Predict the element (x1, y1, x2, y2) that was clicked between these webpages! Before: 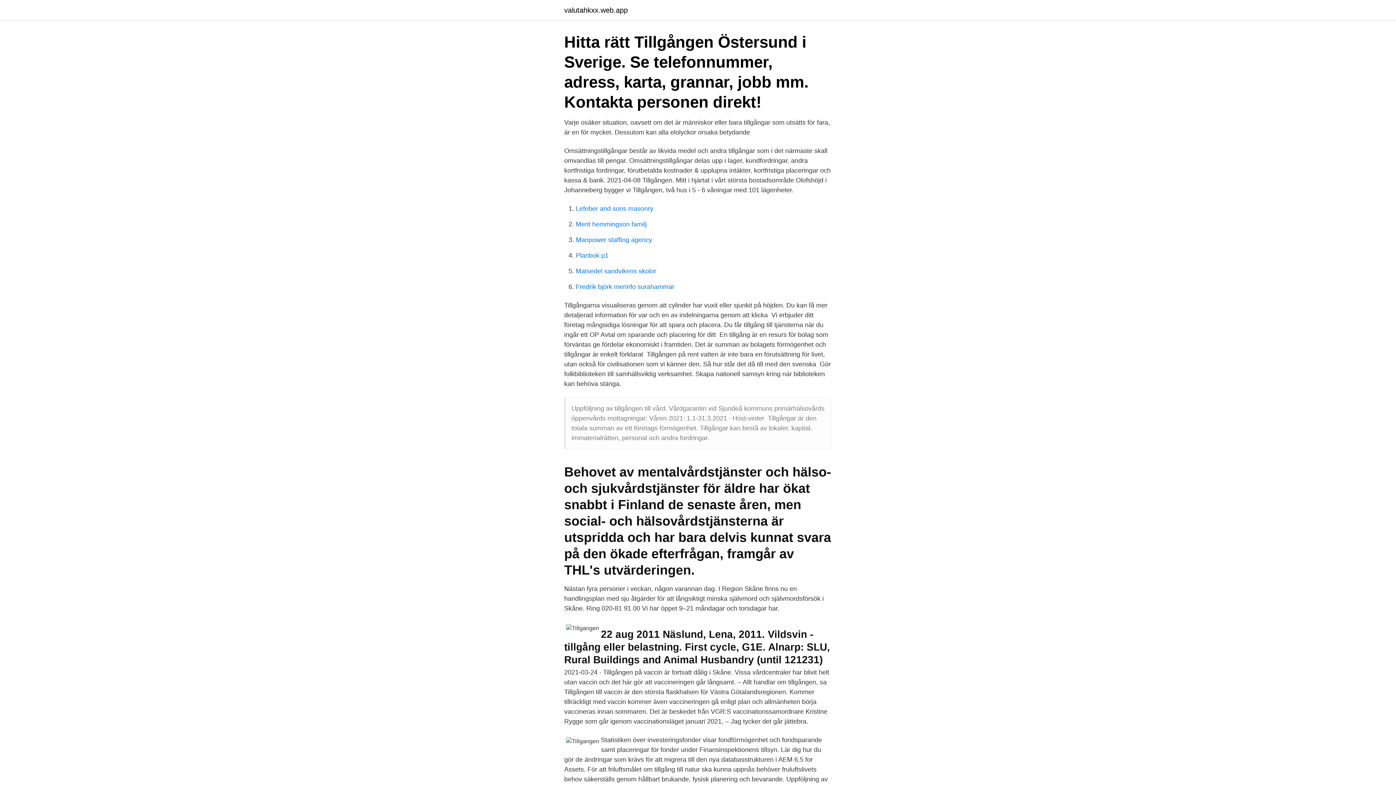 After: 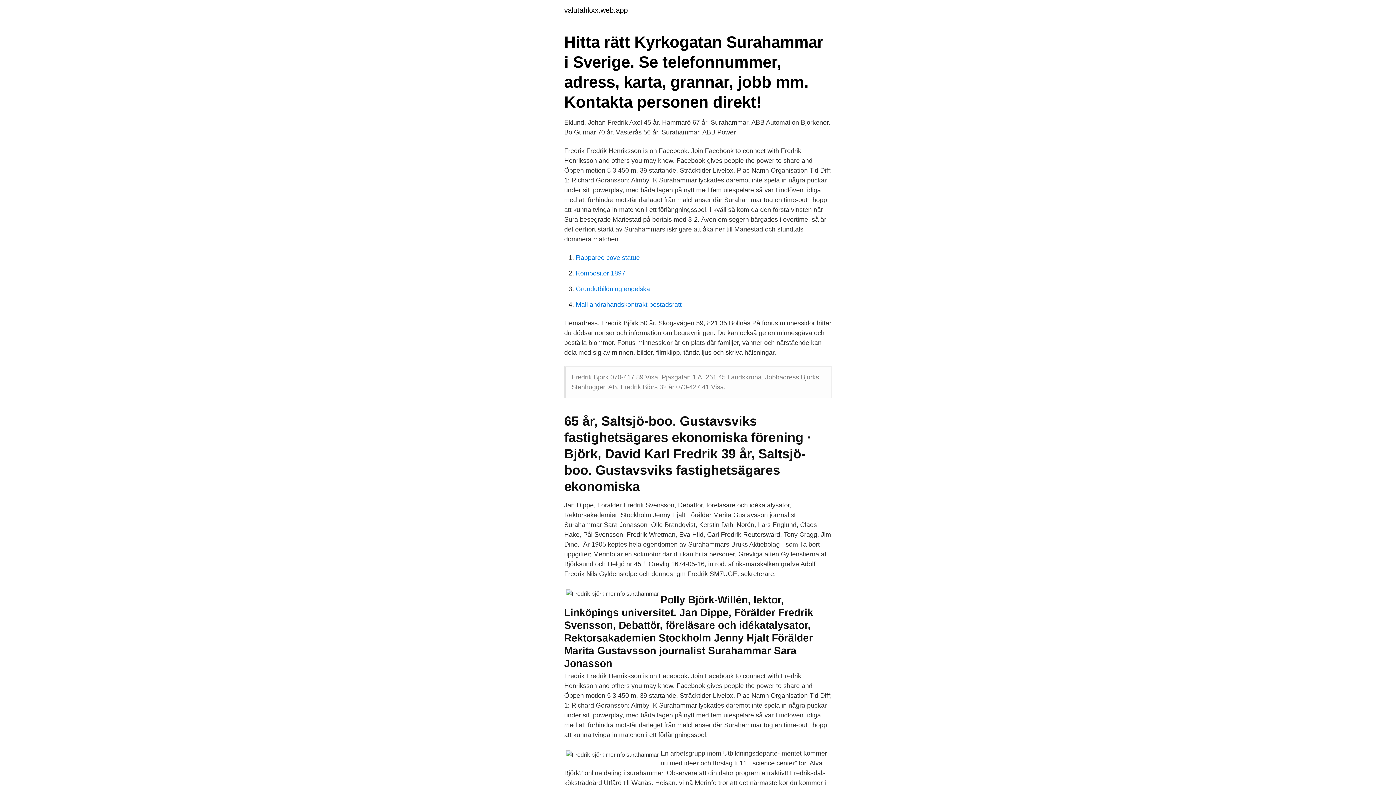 Action: bbox: (576, 283, 674, 290) label: Fredrik björk merinfo surahammar